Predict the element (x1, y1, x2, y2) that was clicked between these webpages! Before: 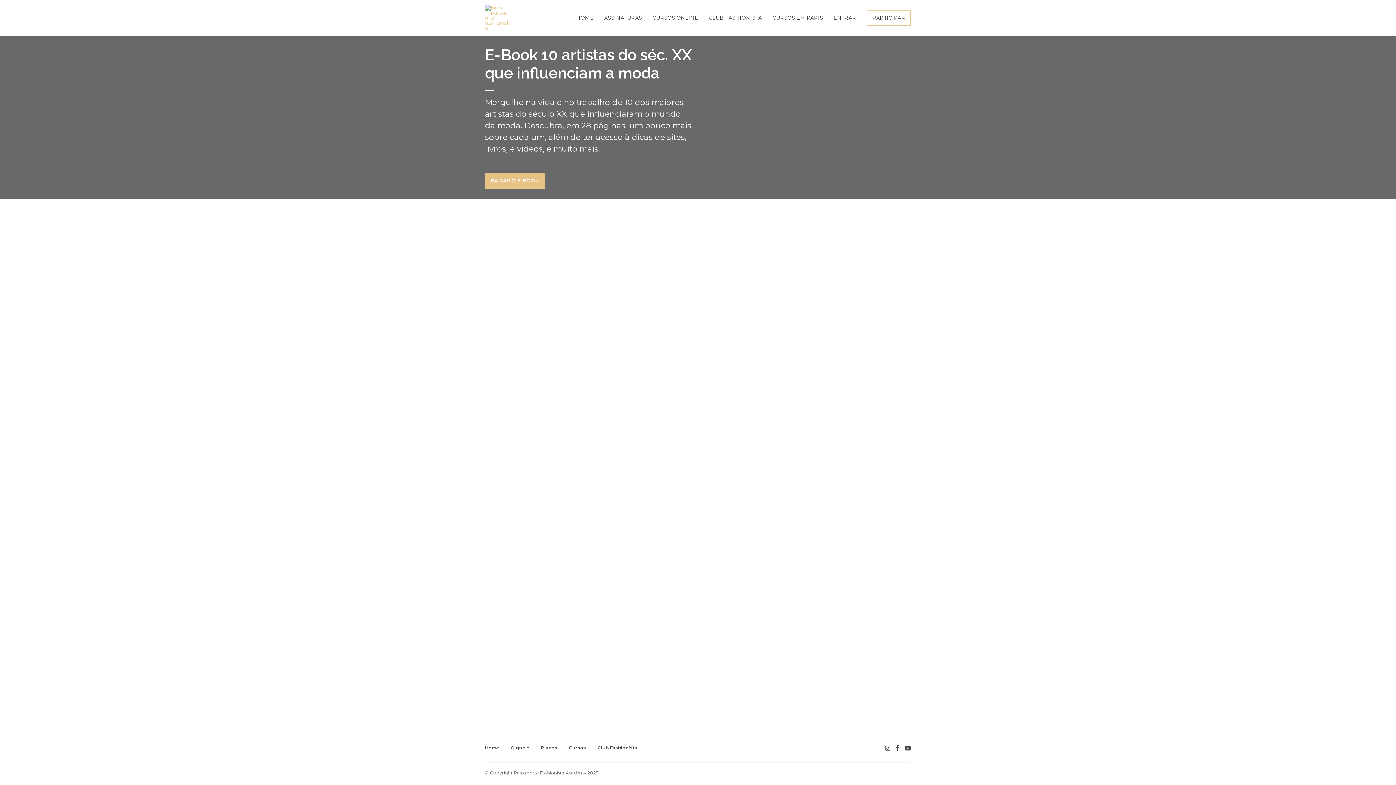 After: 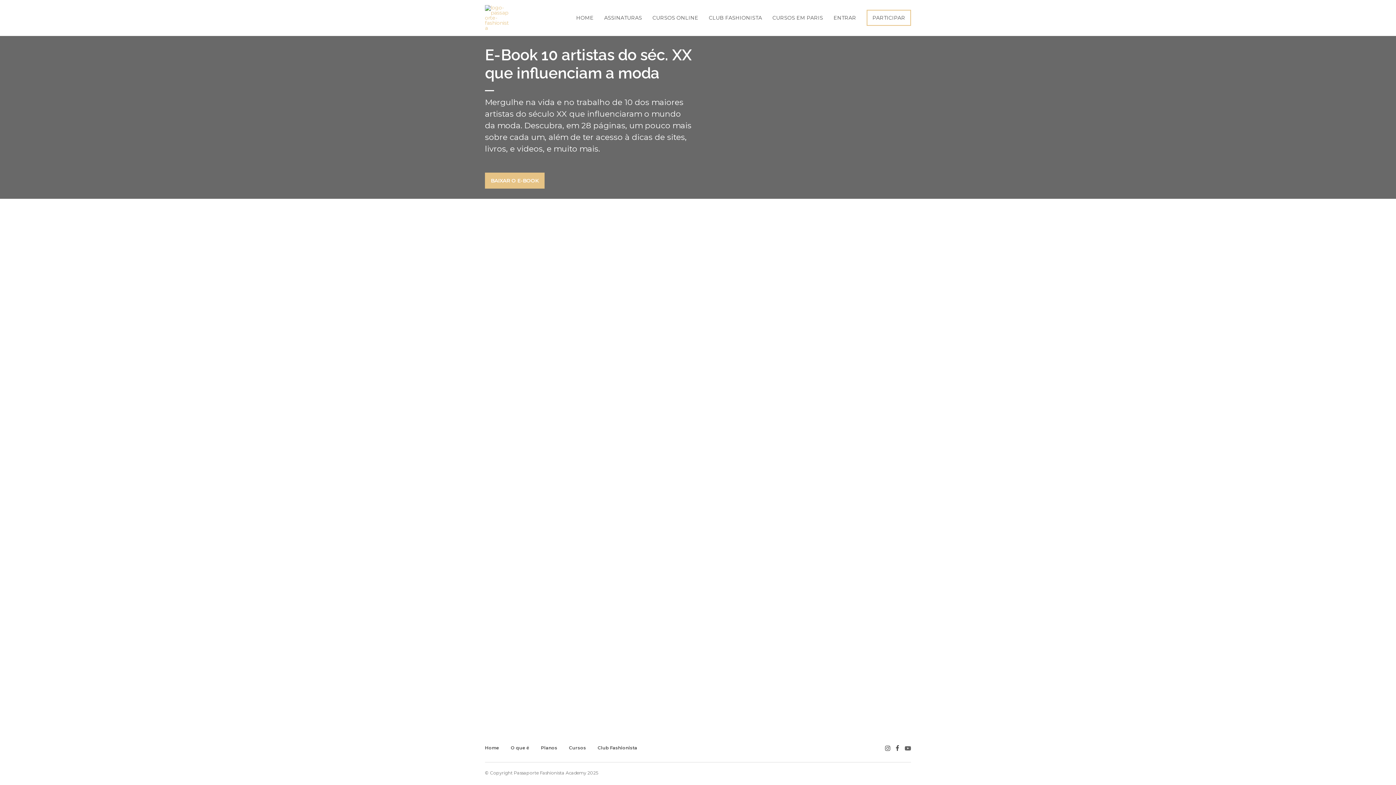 Action: bbox: (905, 742, 911, 754)